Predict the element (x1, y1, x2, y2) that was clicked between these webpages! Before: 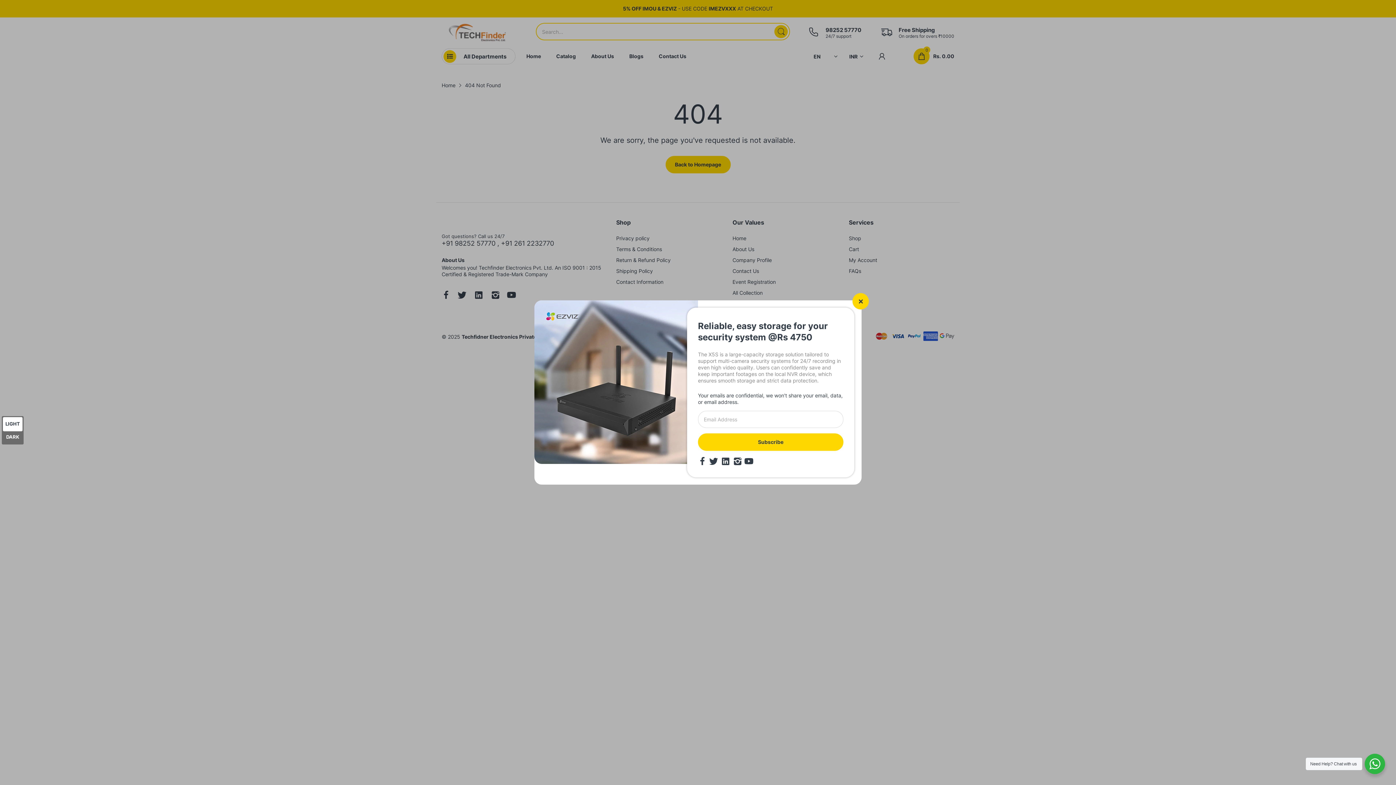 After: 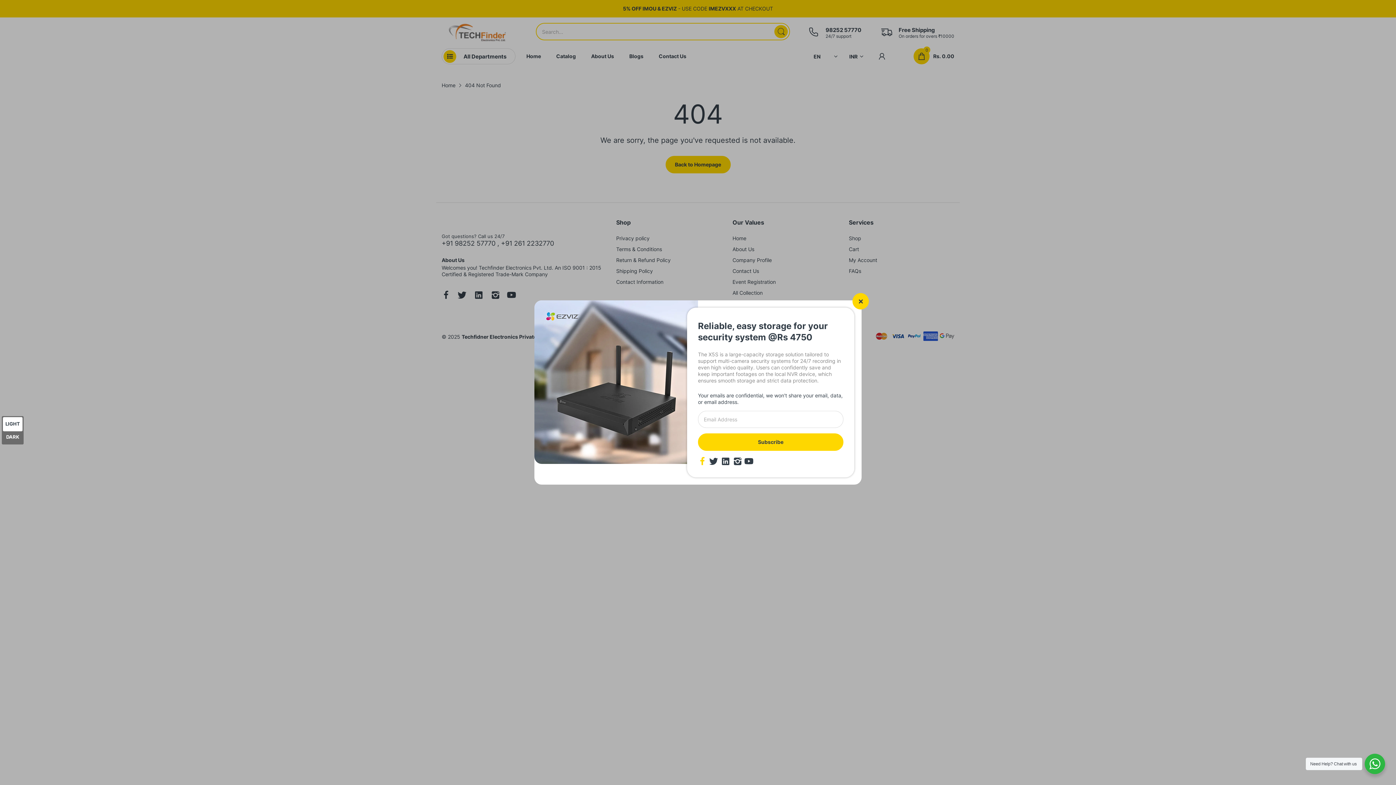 Action: bbox: (698, 457, 706, 466)